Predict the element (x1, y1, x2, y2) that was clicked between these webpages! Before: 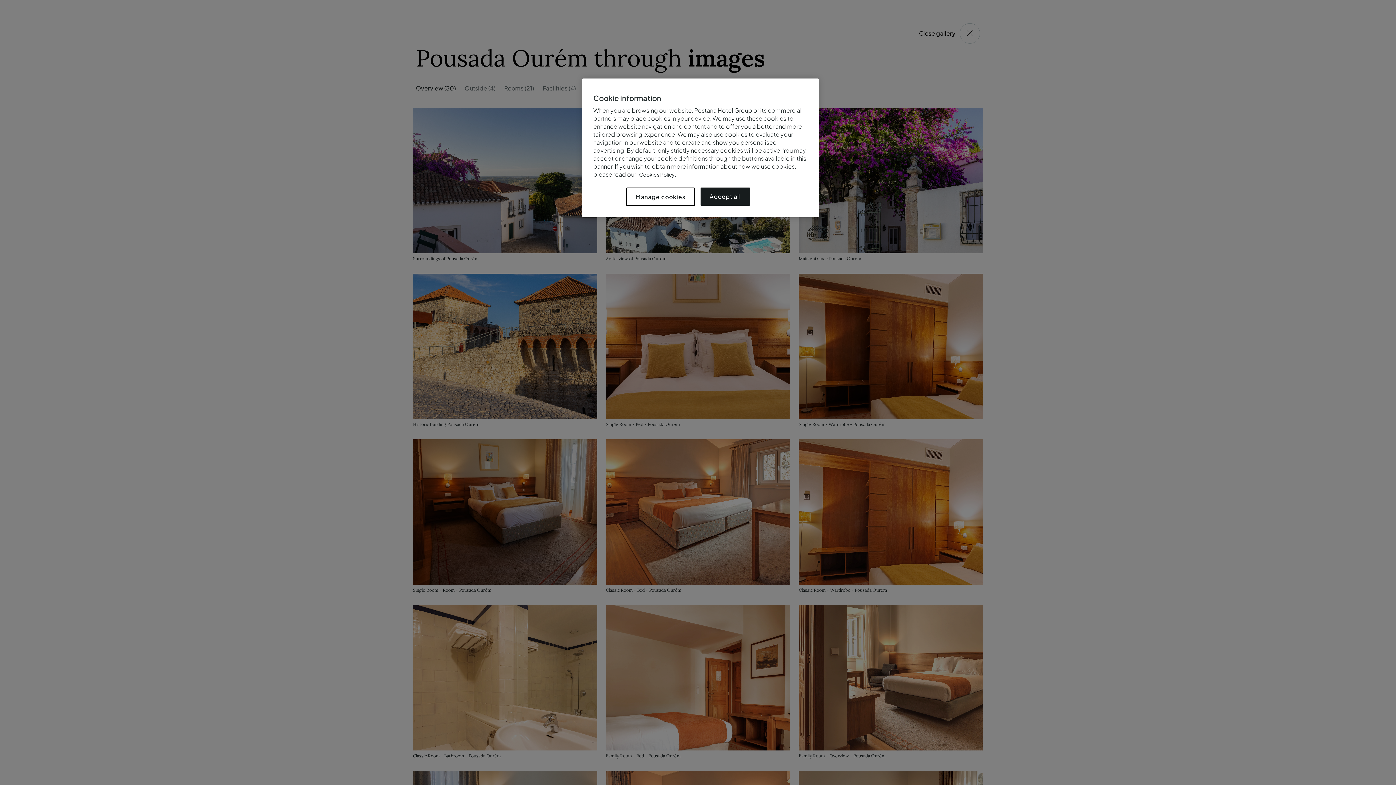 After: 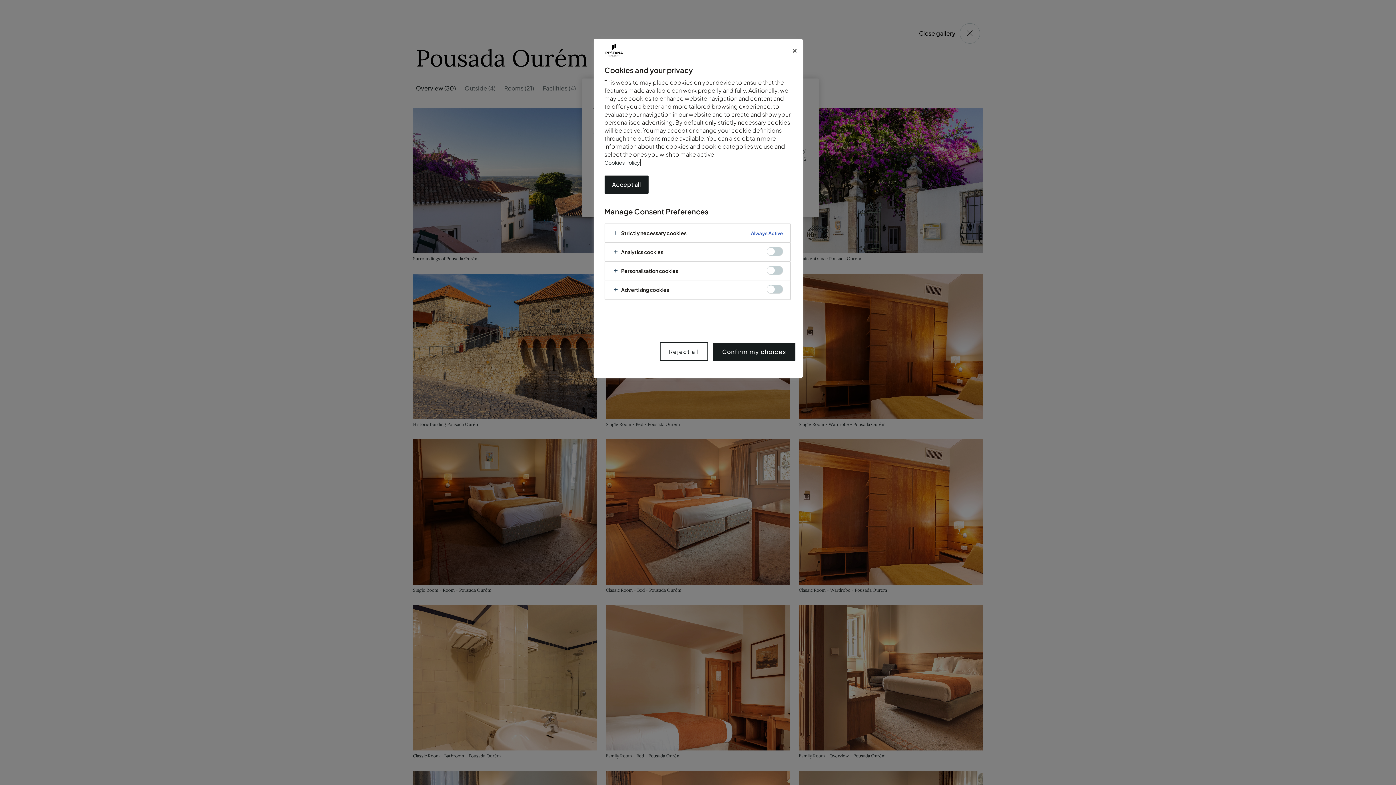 Action: bbox: (626, 187, 694, 206) label: Manage cookies